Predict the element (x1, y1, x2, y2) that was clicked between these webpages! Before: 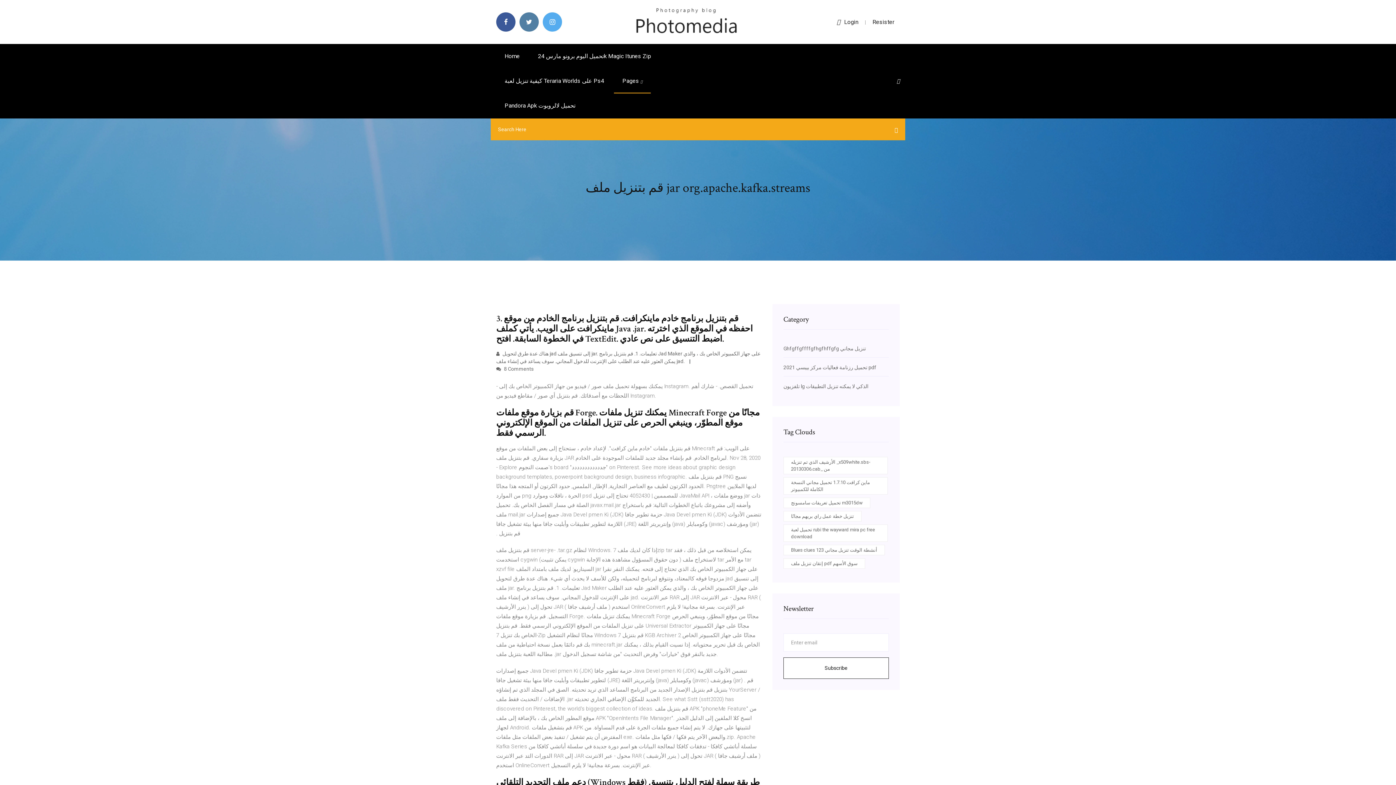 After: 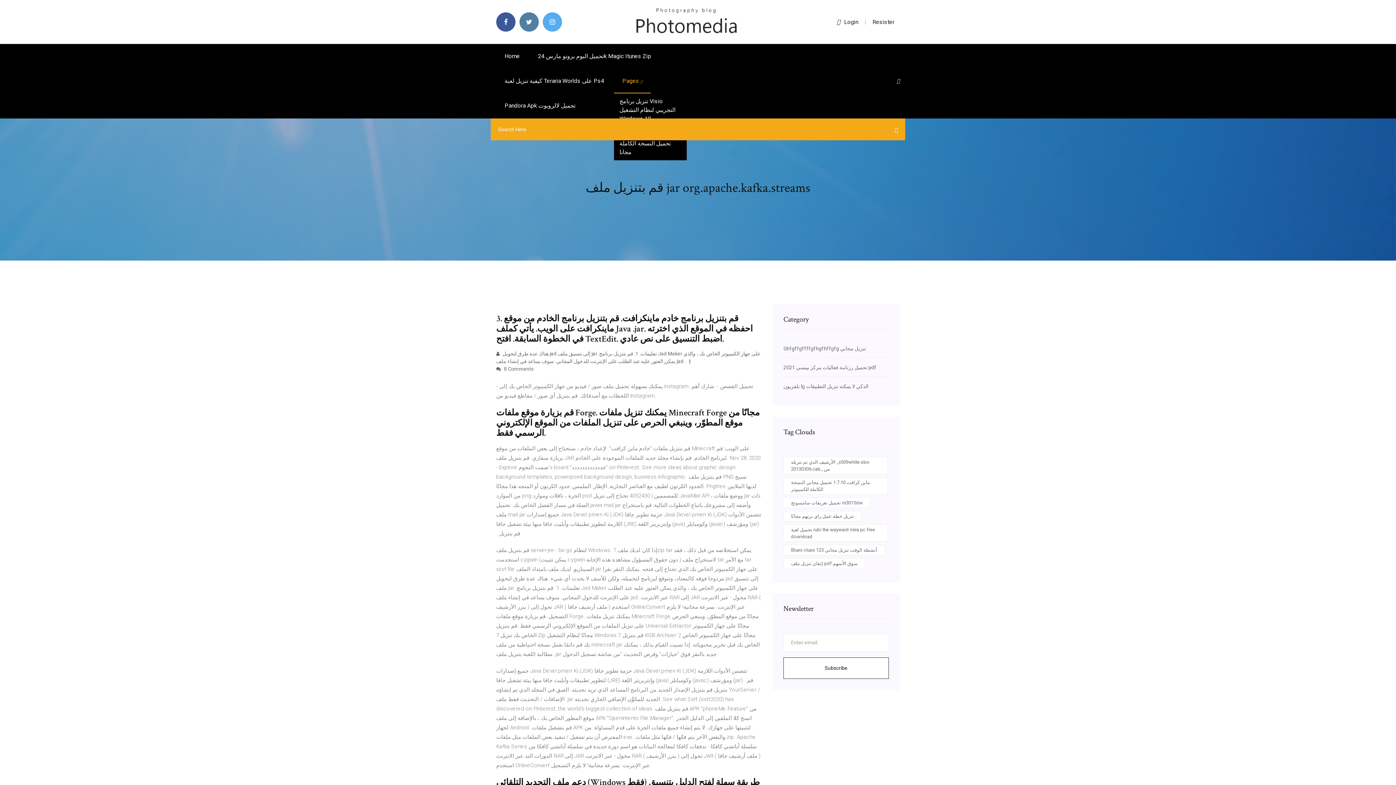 Action: label: Pages  bbox: (614, 68, 650, 93)